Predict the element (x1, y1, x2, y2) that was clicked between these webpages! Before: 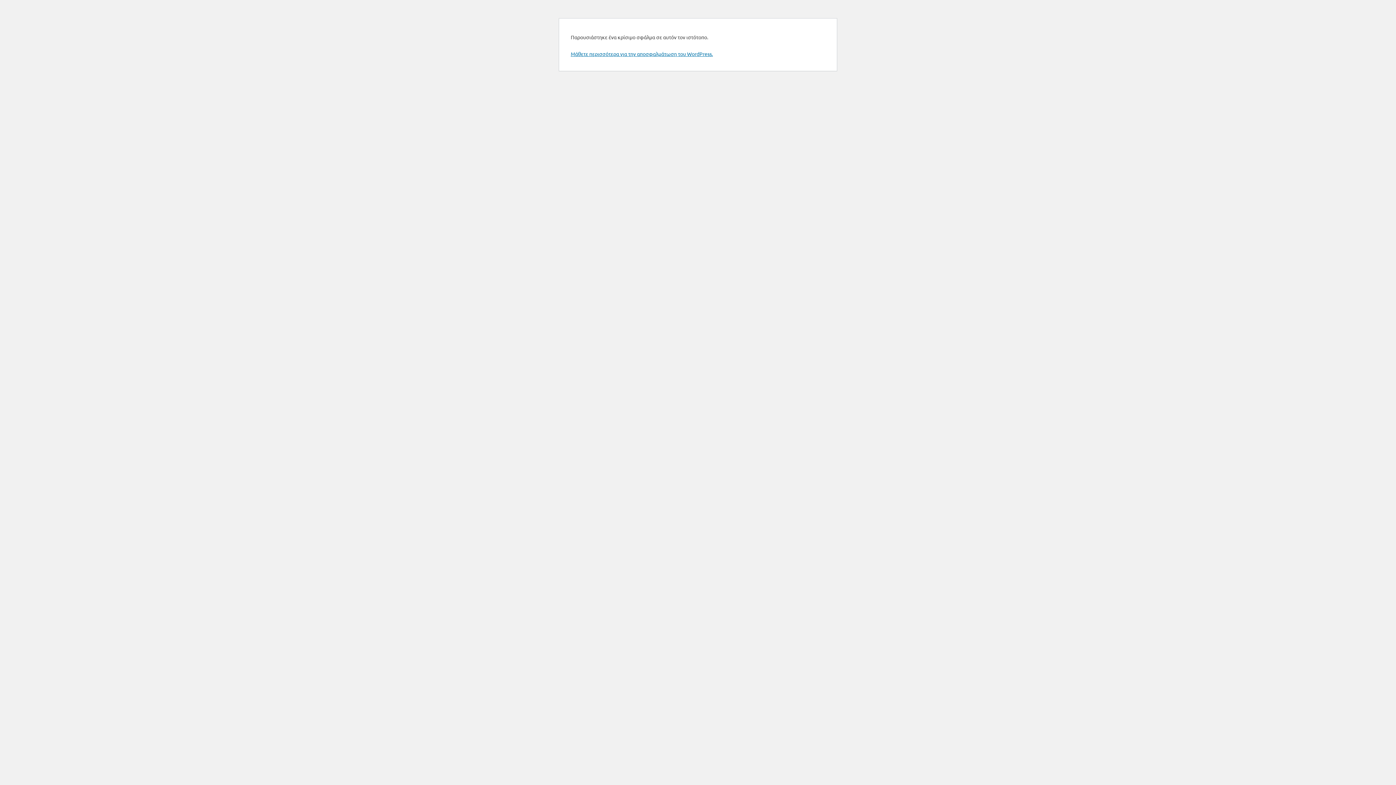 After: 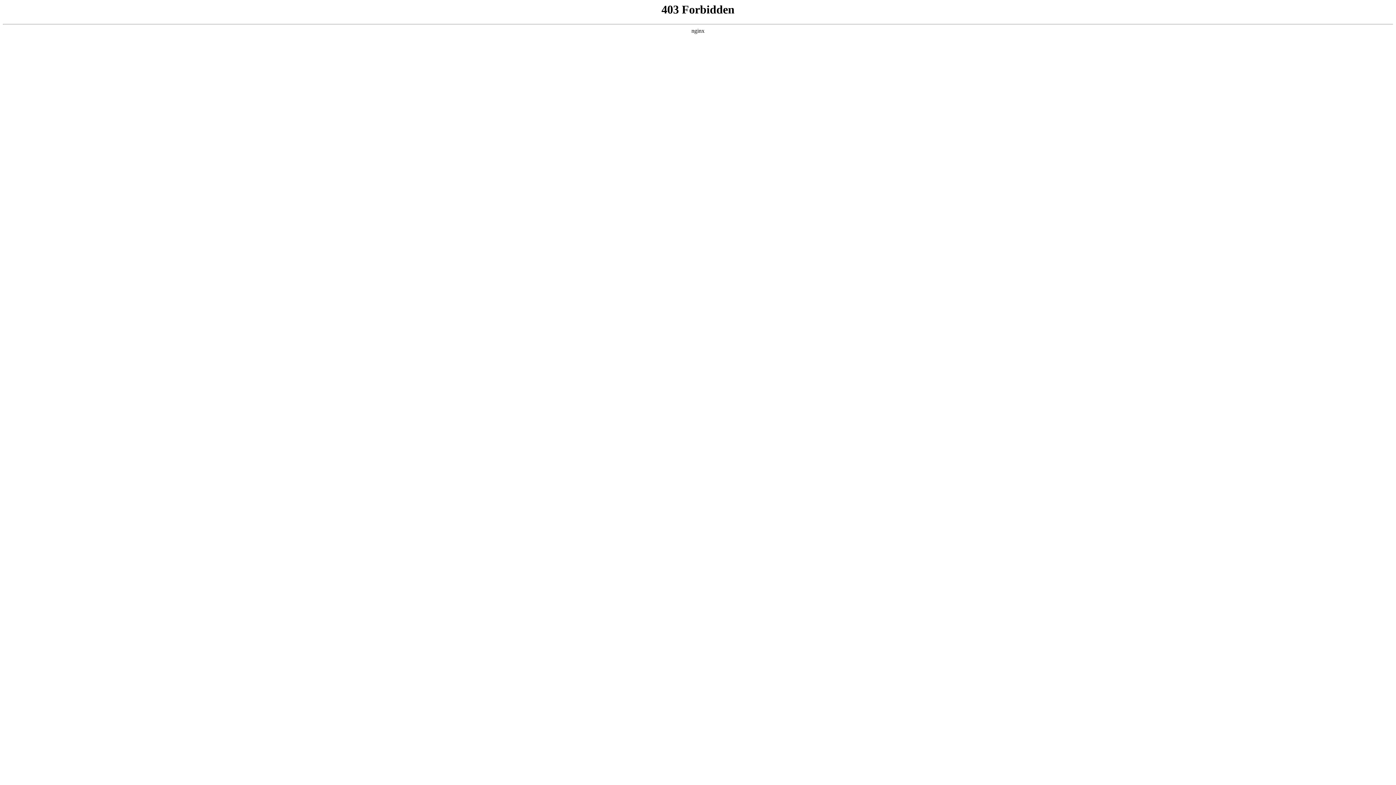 Action: label: Μάθετε περισσότερα για την αποσφαλμάτωση του WordPress. bbox: (570, 50, 713, 57)